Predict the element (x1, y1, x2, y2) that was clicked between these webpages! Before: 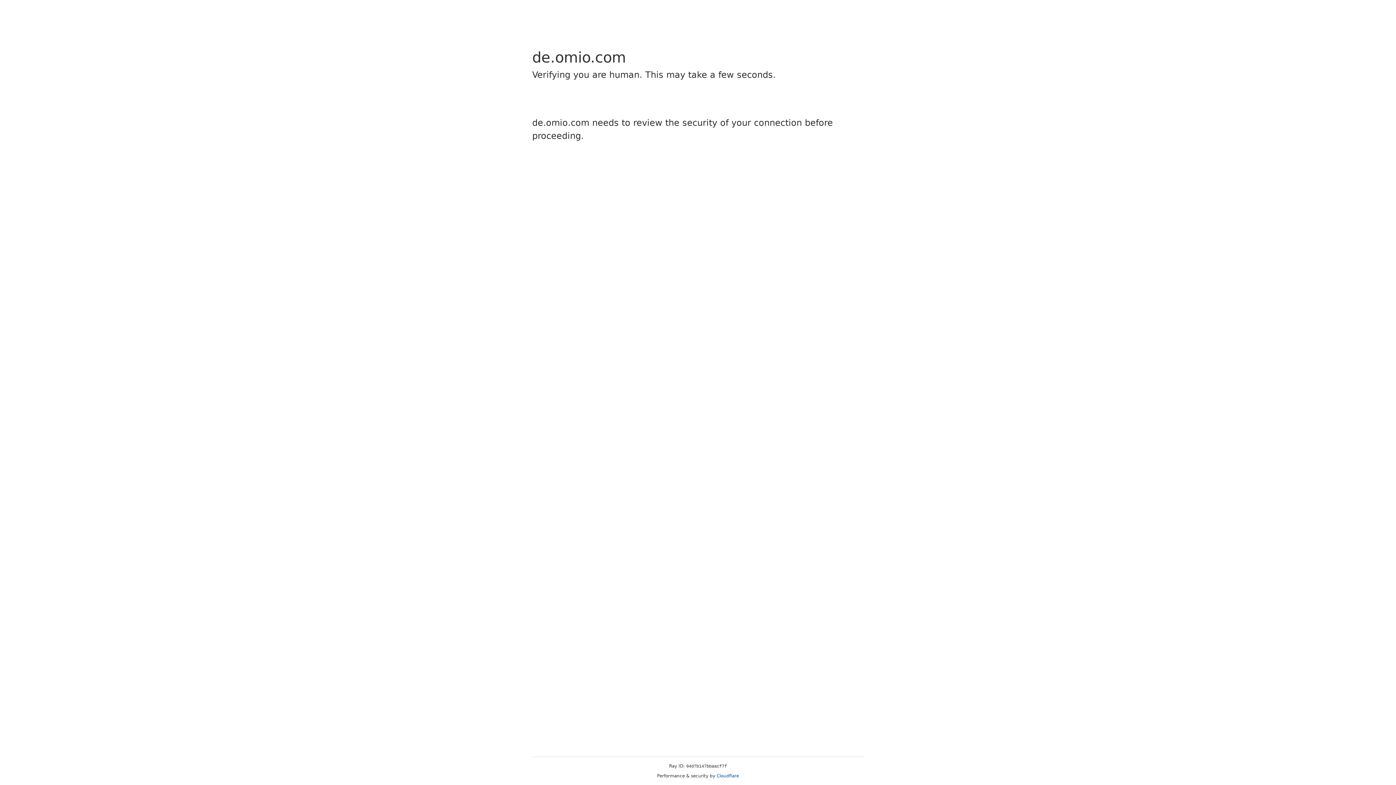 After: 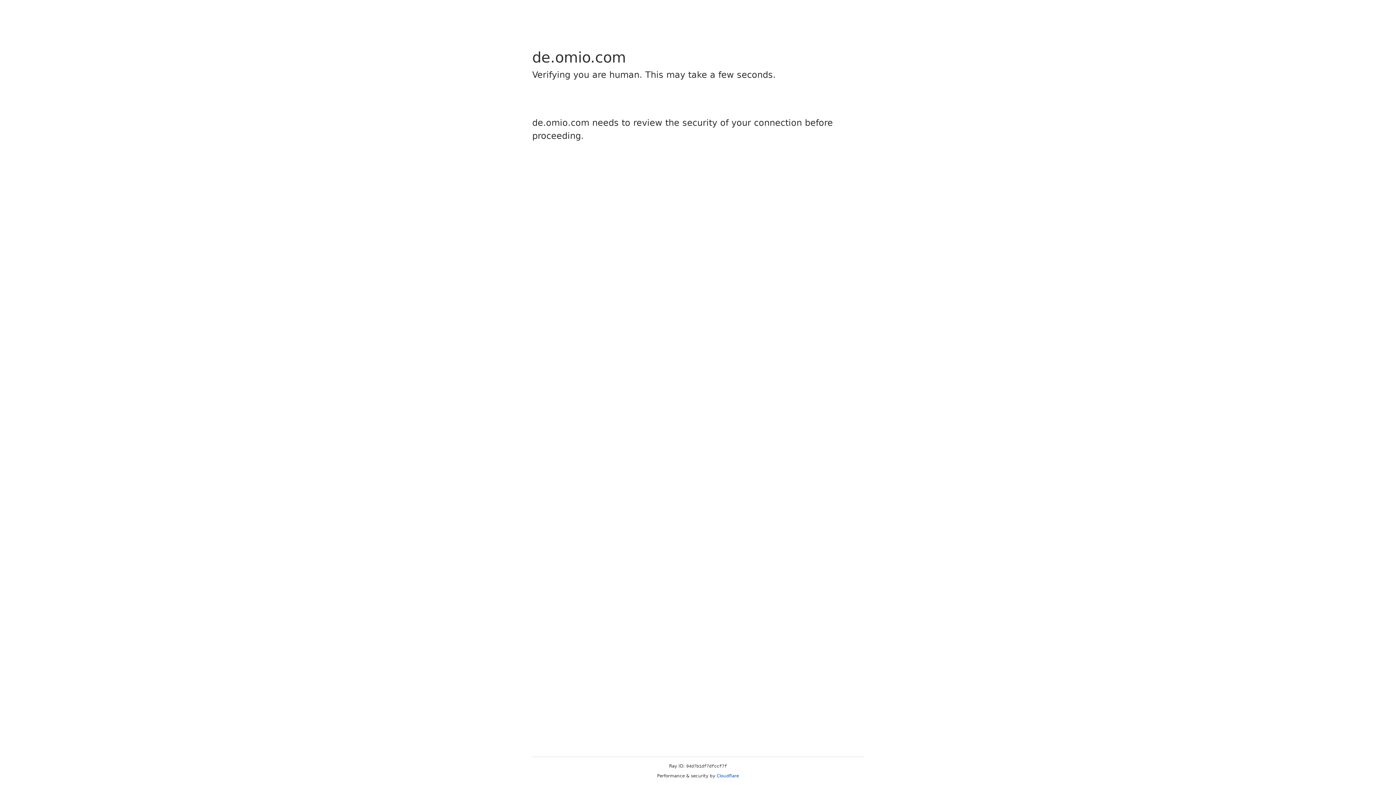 Action: label: Cloudflare bbox: (716, 773, 739, 778)